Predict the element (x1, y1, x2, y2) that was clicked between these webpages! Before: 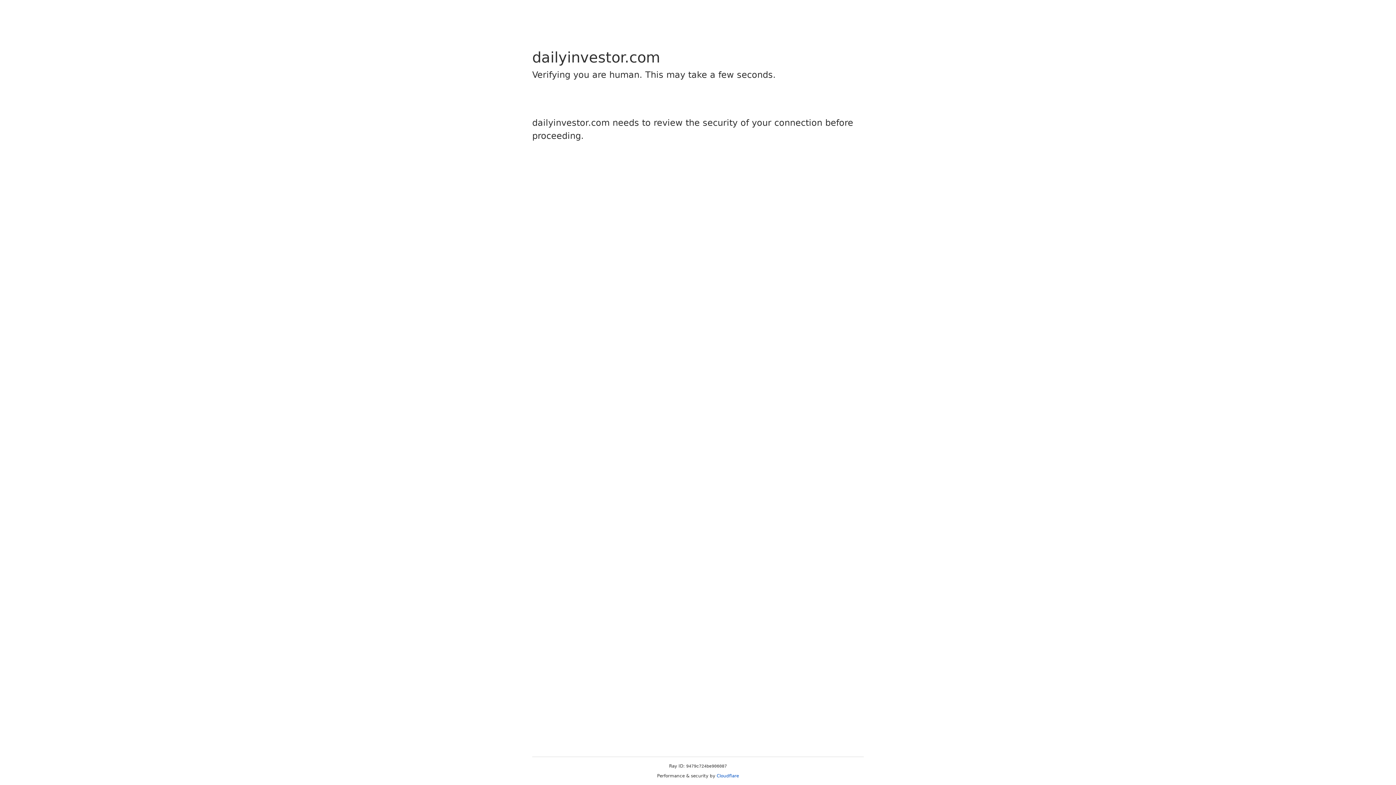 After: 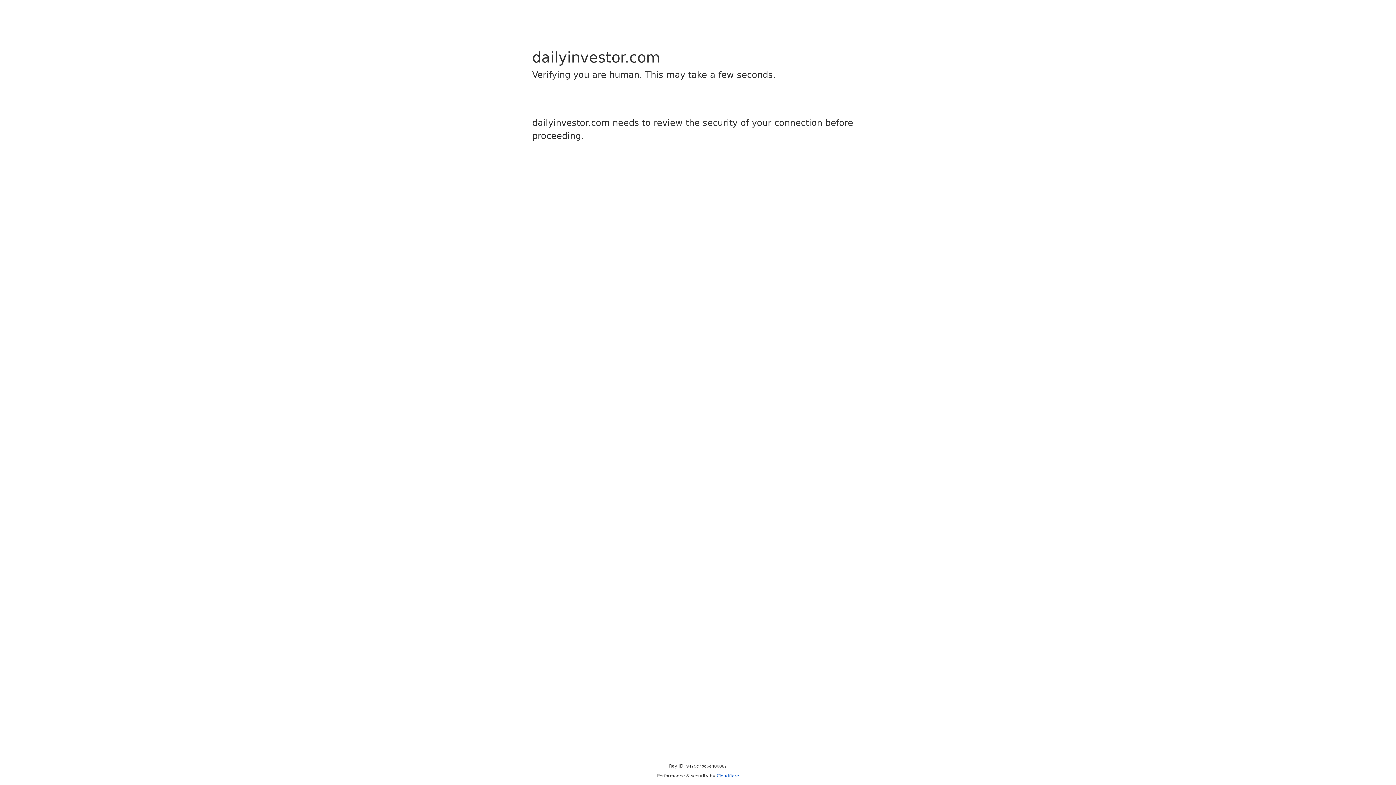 Action: bbox: (716, 773, 739, 778) label: Cloudflare